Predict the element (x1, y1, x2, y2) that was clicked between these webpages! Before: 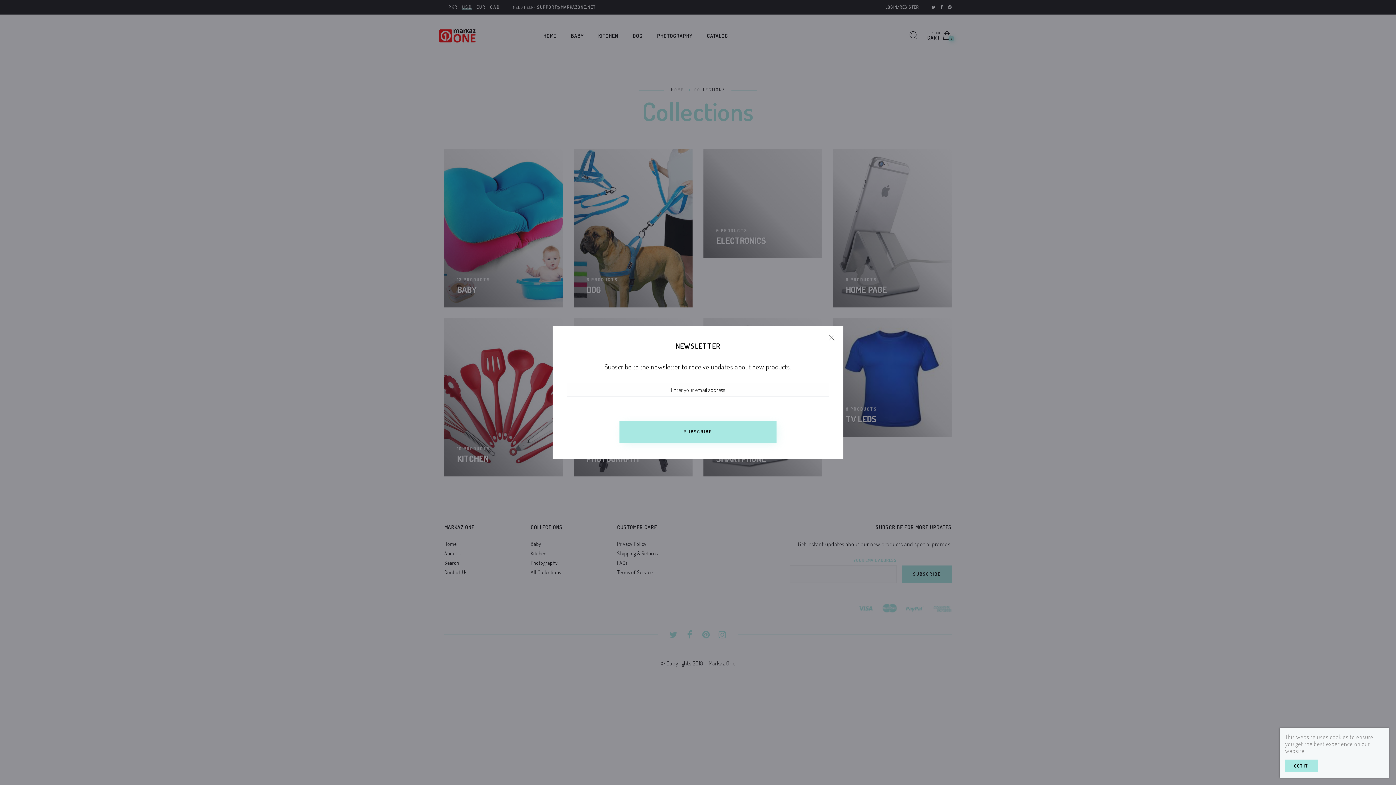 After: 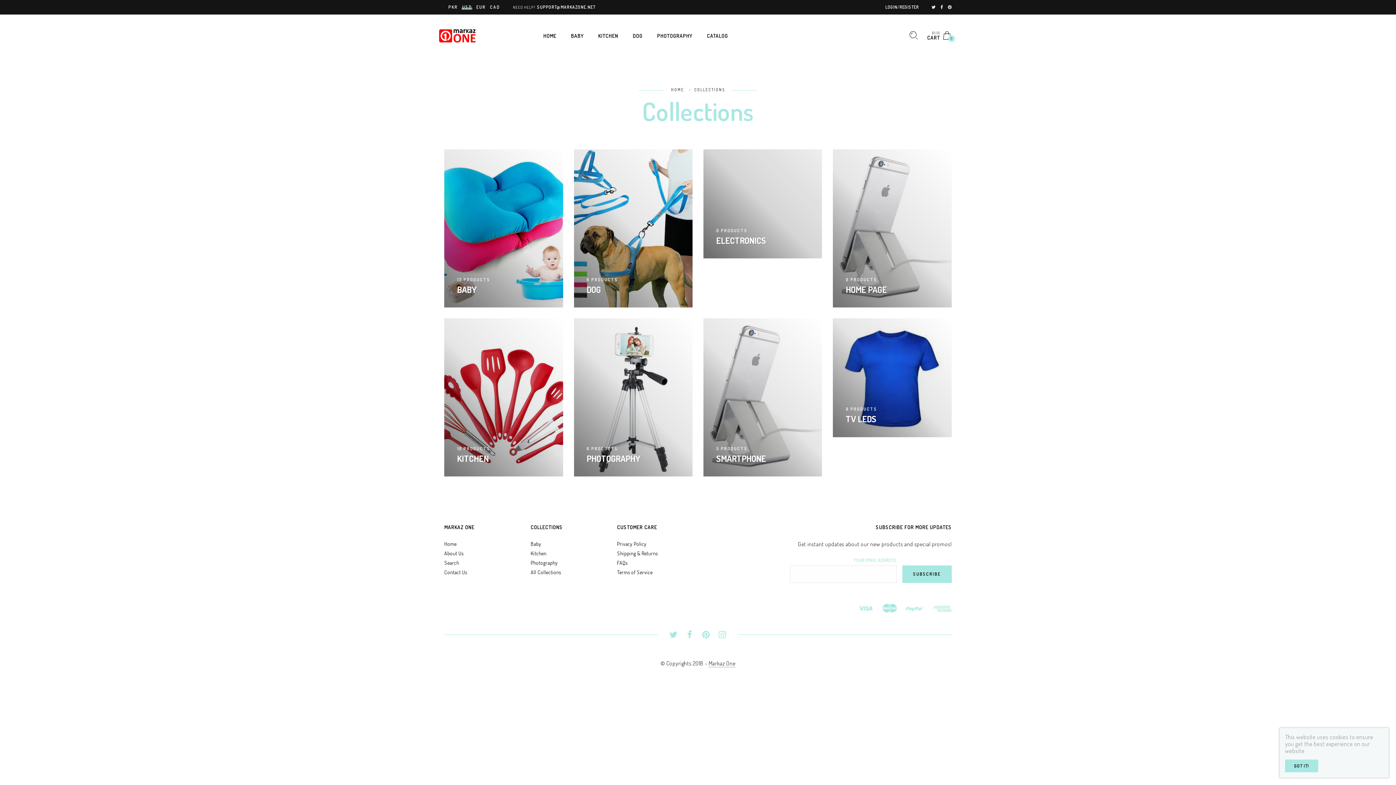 Action: bbox: (827, 333, 836, 342)